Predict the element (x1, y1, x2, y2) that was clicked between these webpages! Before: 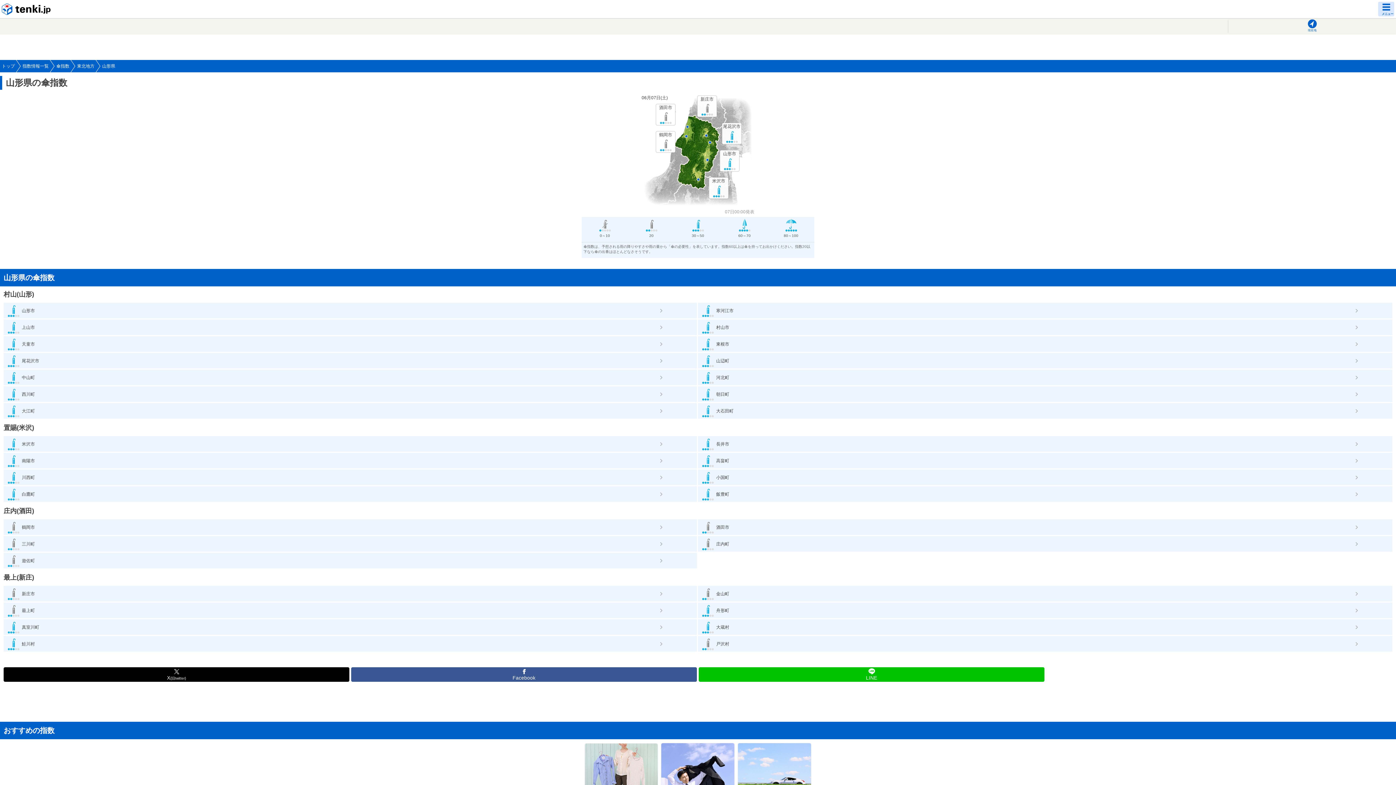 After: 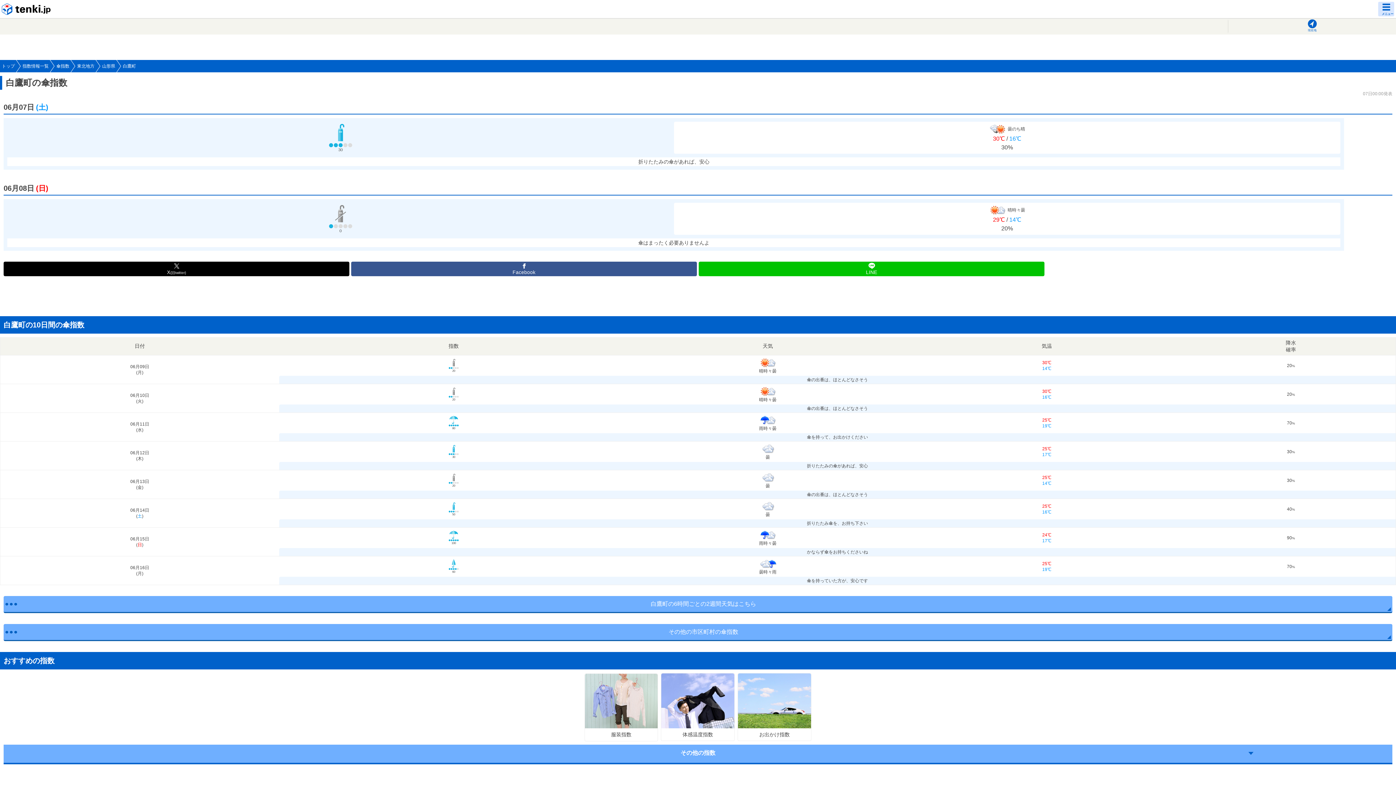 Action: label: 白鷹町 bbox: (3, 486, 697, 502)